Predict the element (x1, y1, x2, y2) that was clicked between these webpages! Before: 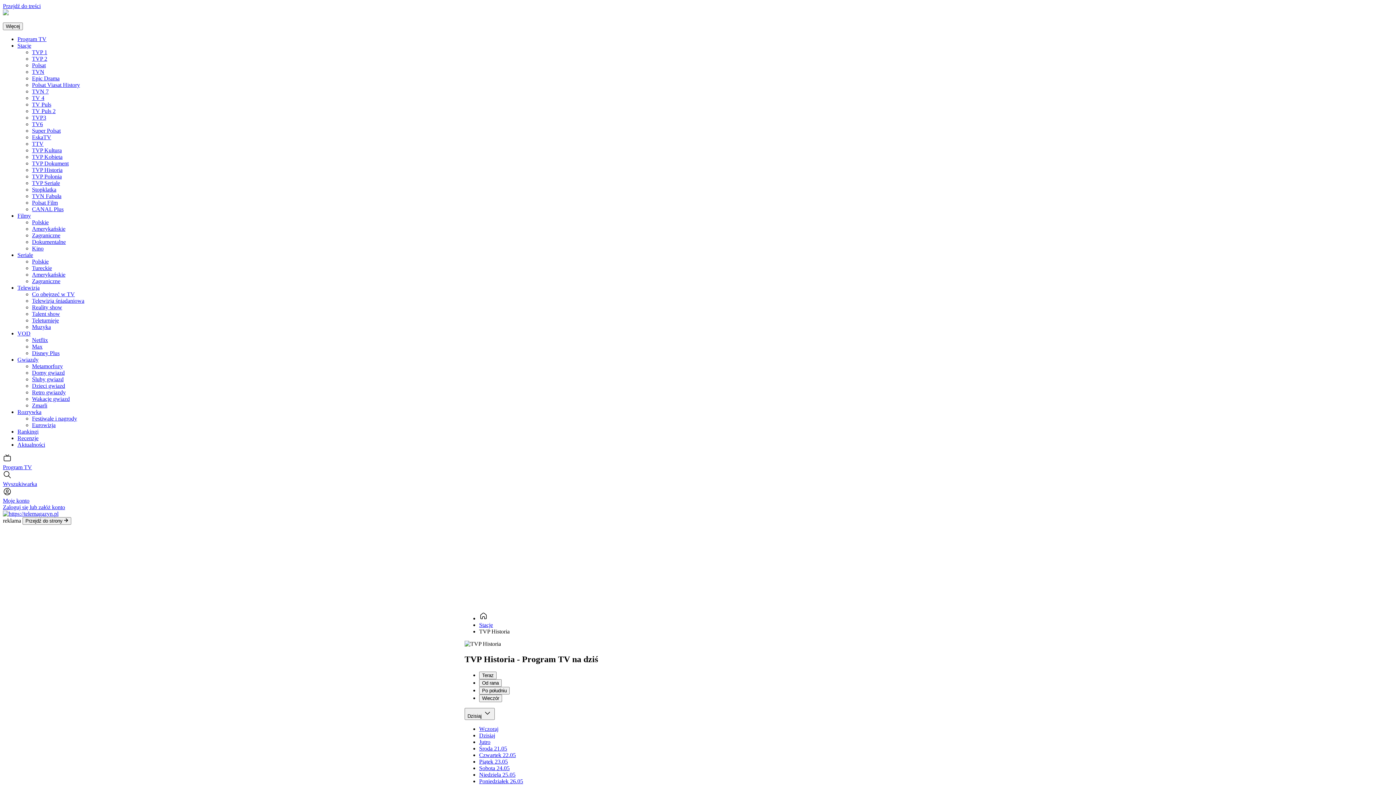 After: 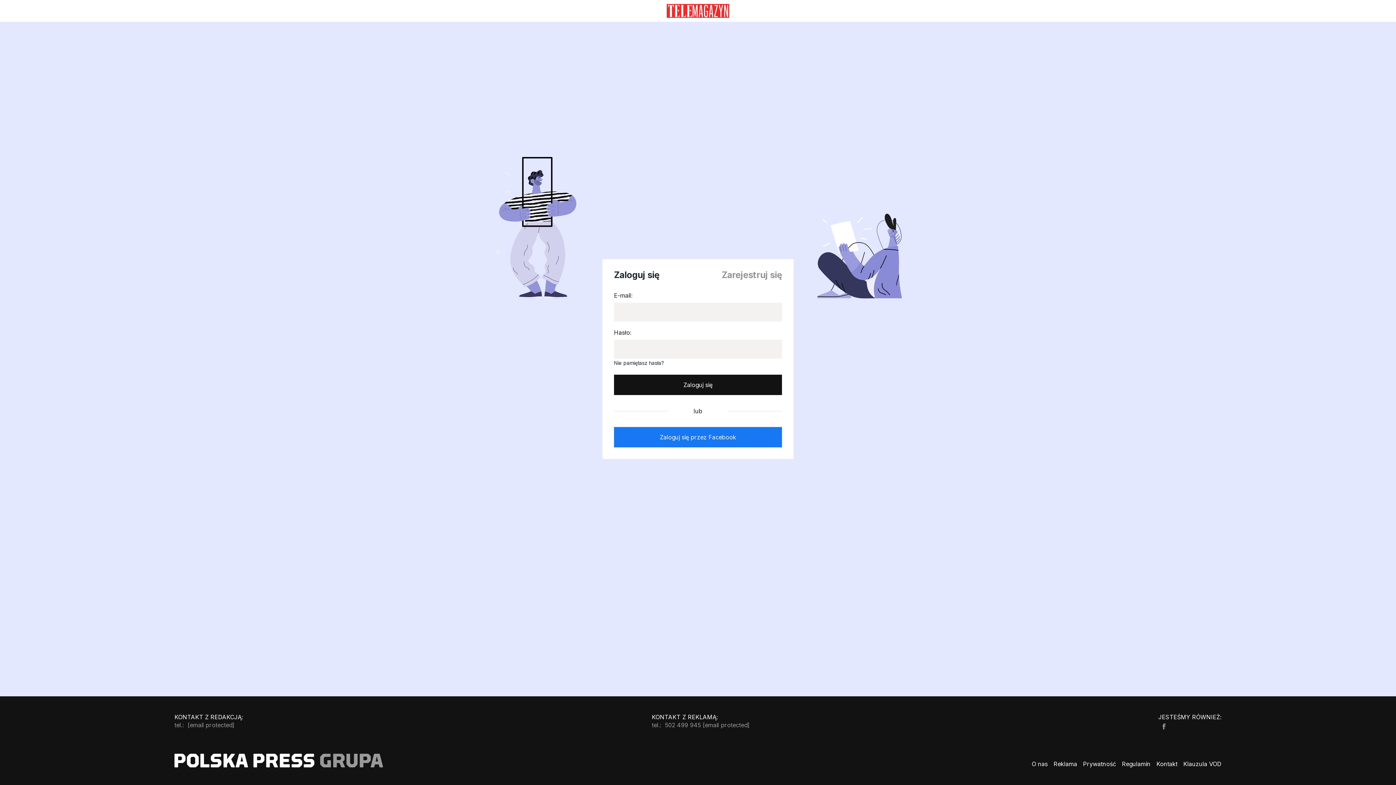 Action: bbox: (2, 491, 1393, 504) label: Moje konto